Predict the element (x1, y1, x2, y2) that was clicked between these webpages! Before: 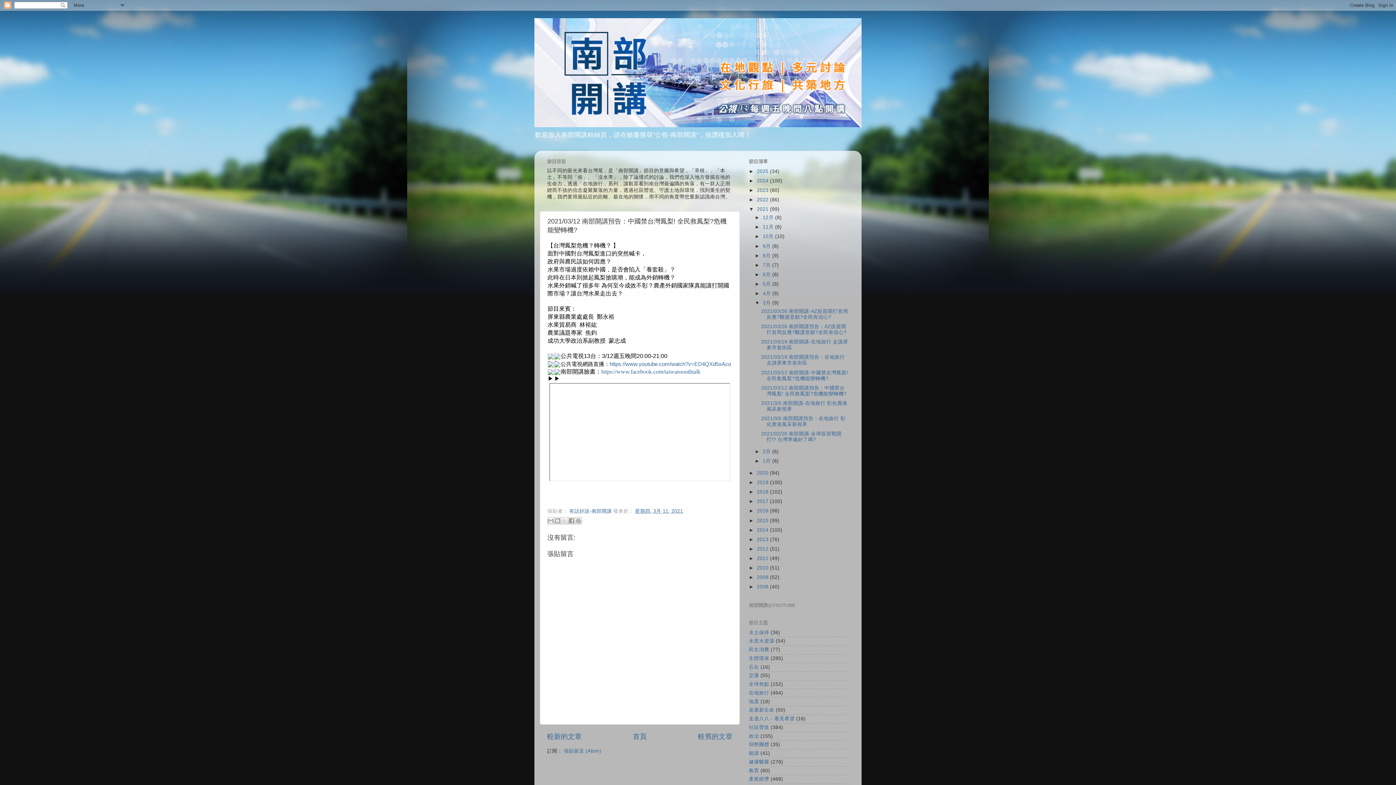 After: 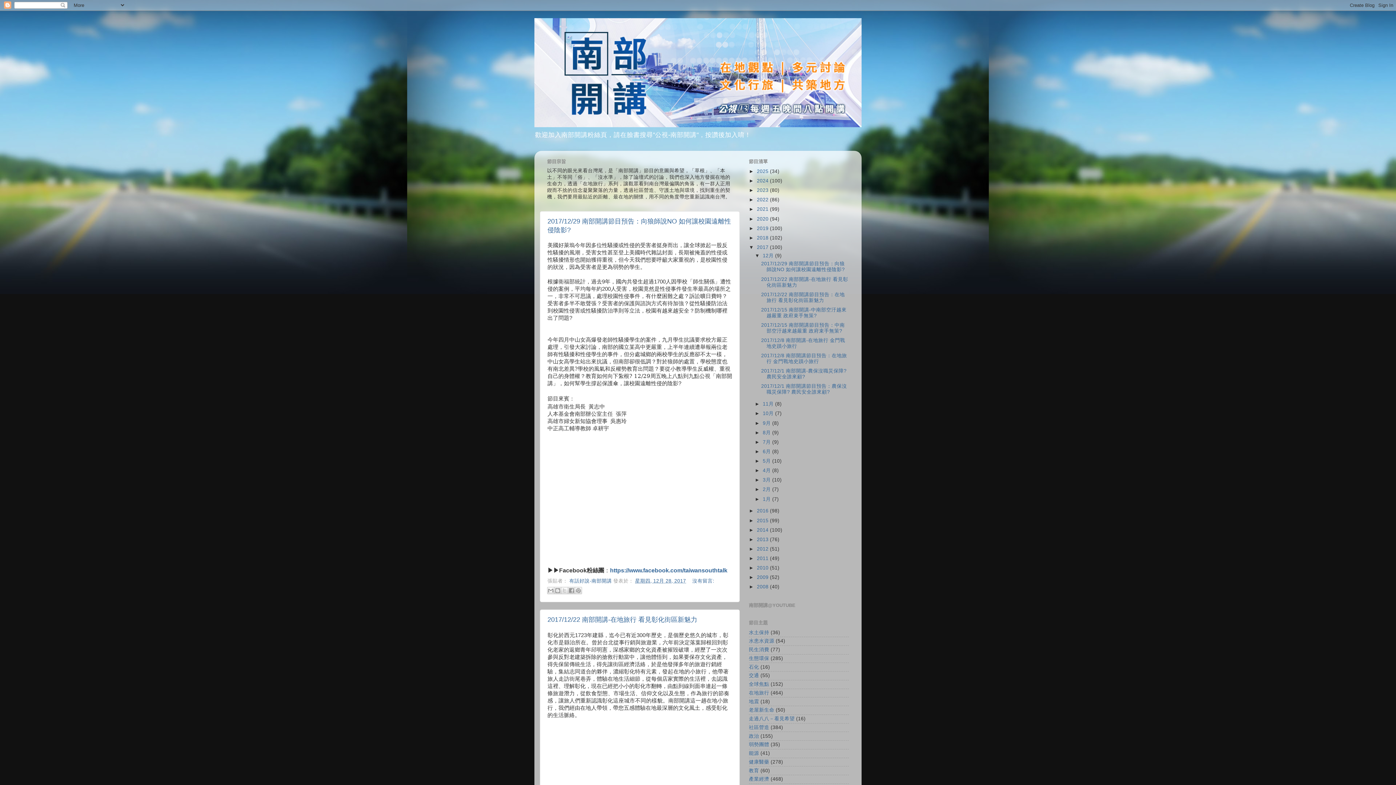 Action: label: 2017  bbox: (757, 499, 770, 504)